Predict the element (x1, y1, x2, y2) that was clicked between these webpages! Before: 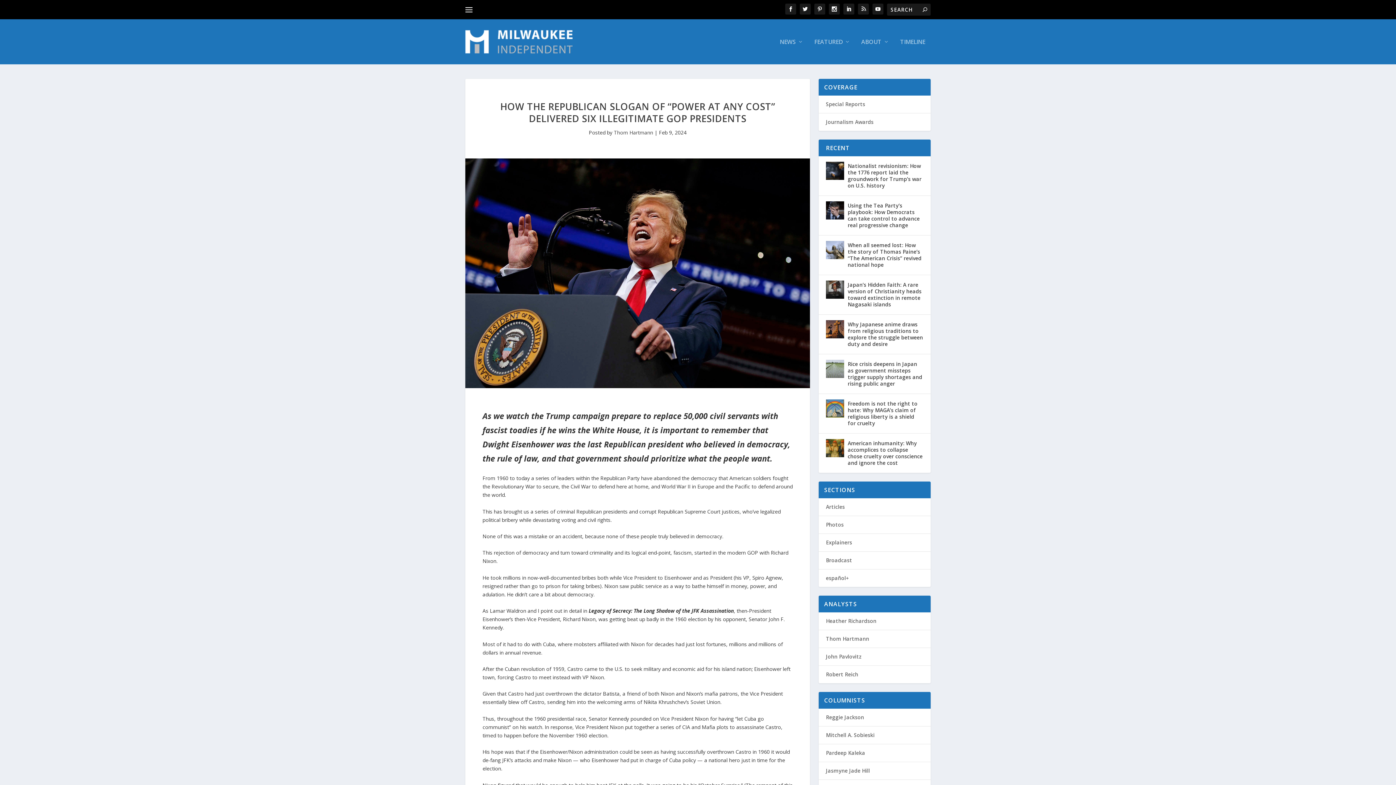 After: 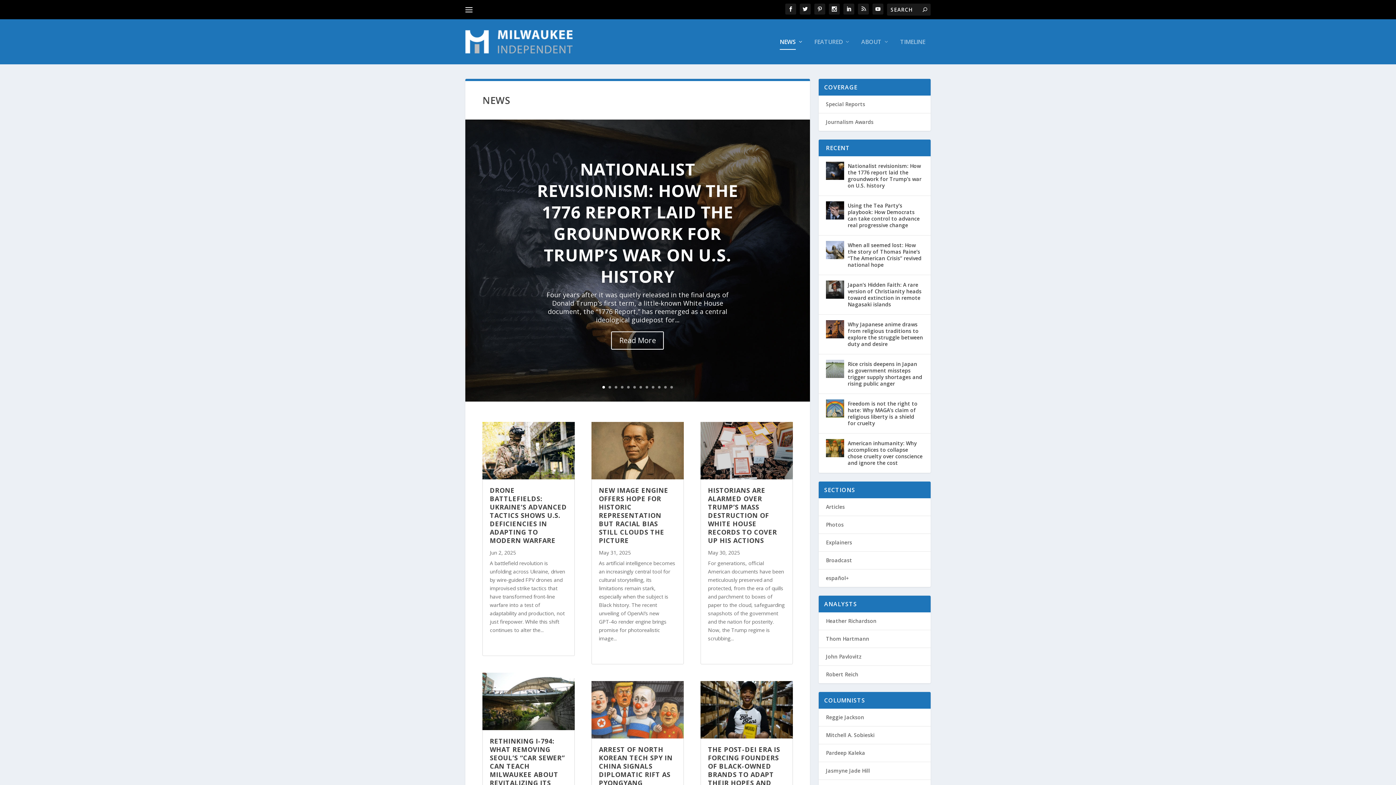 Action: label: NEWS bbox: (780, 38, 803, 64)